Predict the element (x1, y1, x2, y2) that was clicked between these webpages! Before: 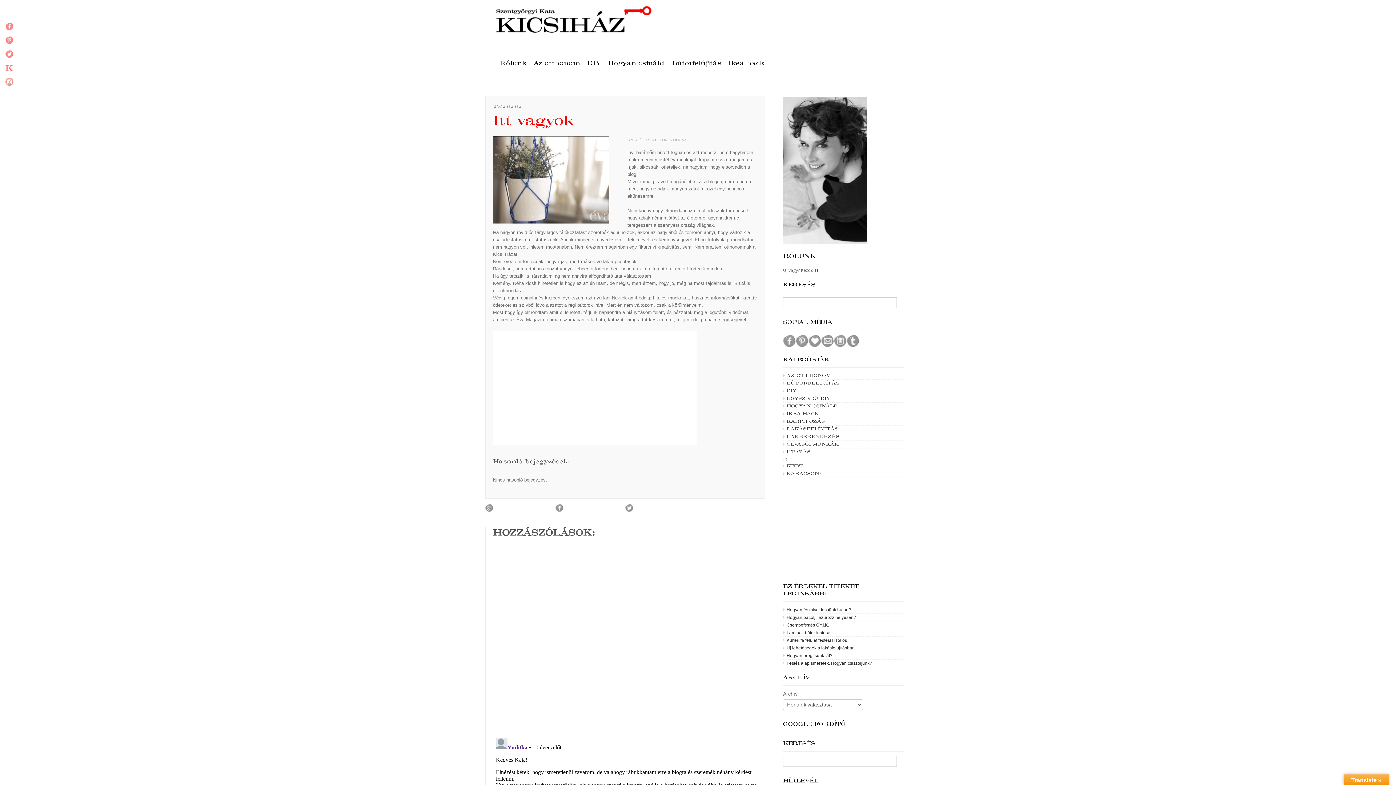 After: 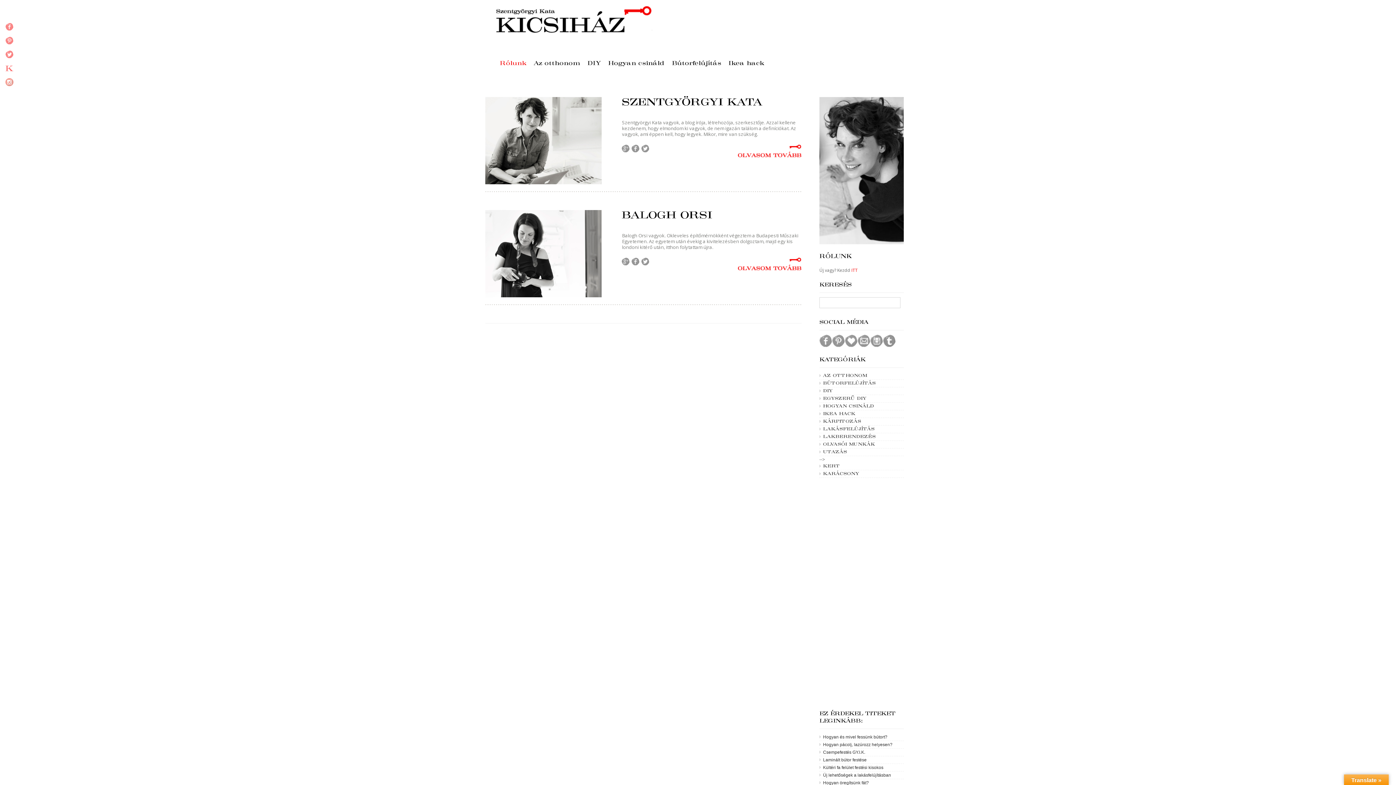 Action: label: Rólunk bbox: (496, 60, 530, 67)